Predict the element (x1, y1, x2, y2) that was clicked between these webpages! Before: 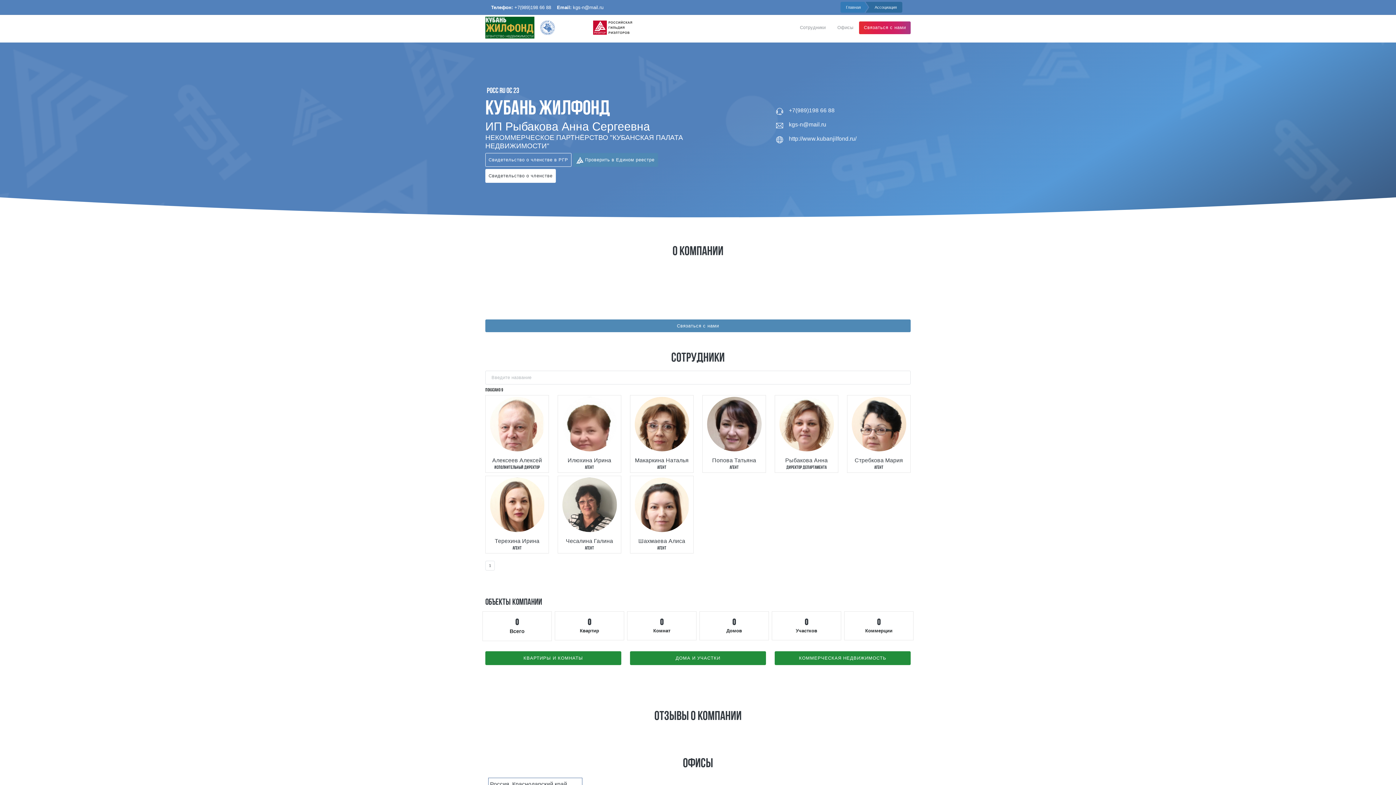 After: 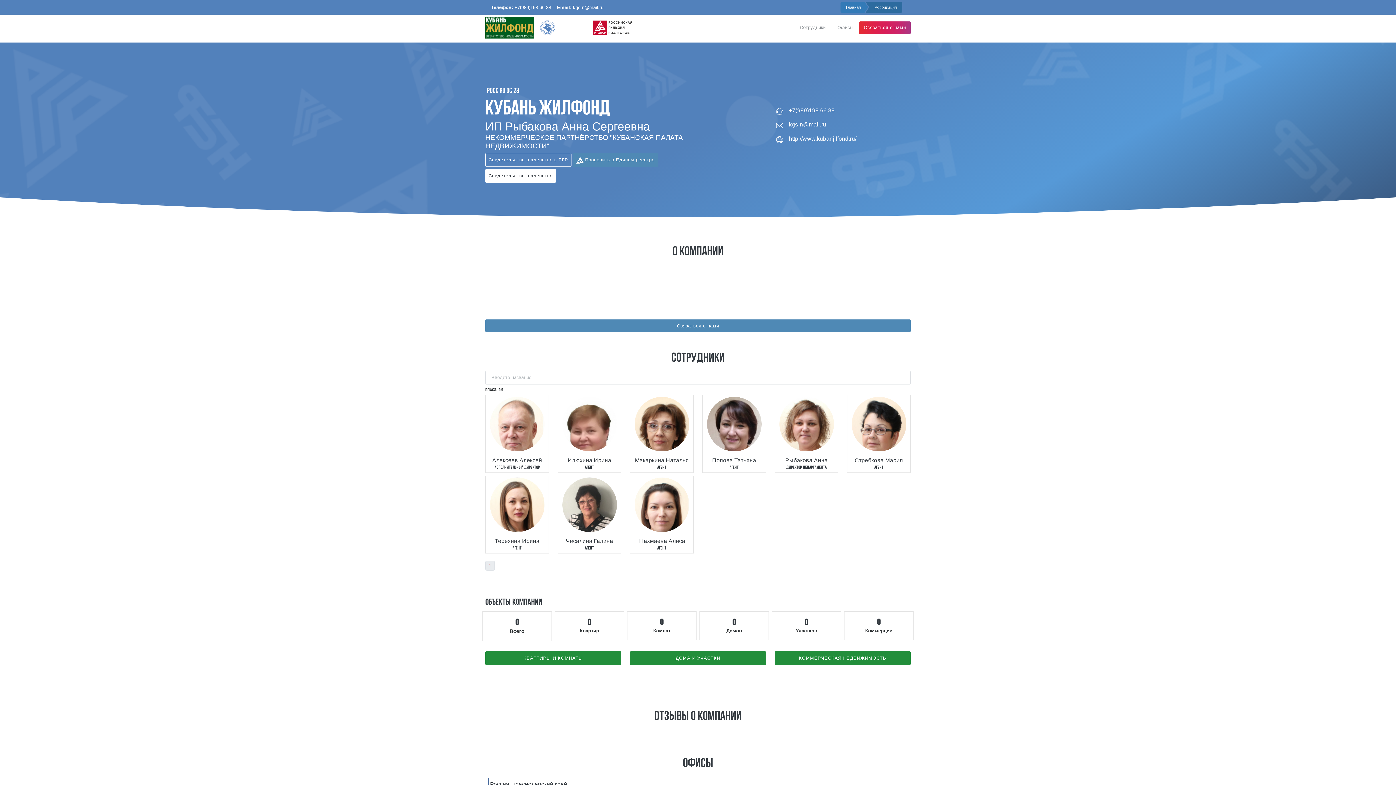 Action: label: 1 bbox: (485, 561, 494, 570)